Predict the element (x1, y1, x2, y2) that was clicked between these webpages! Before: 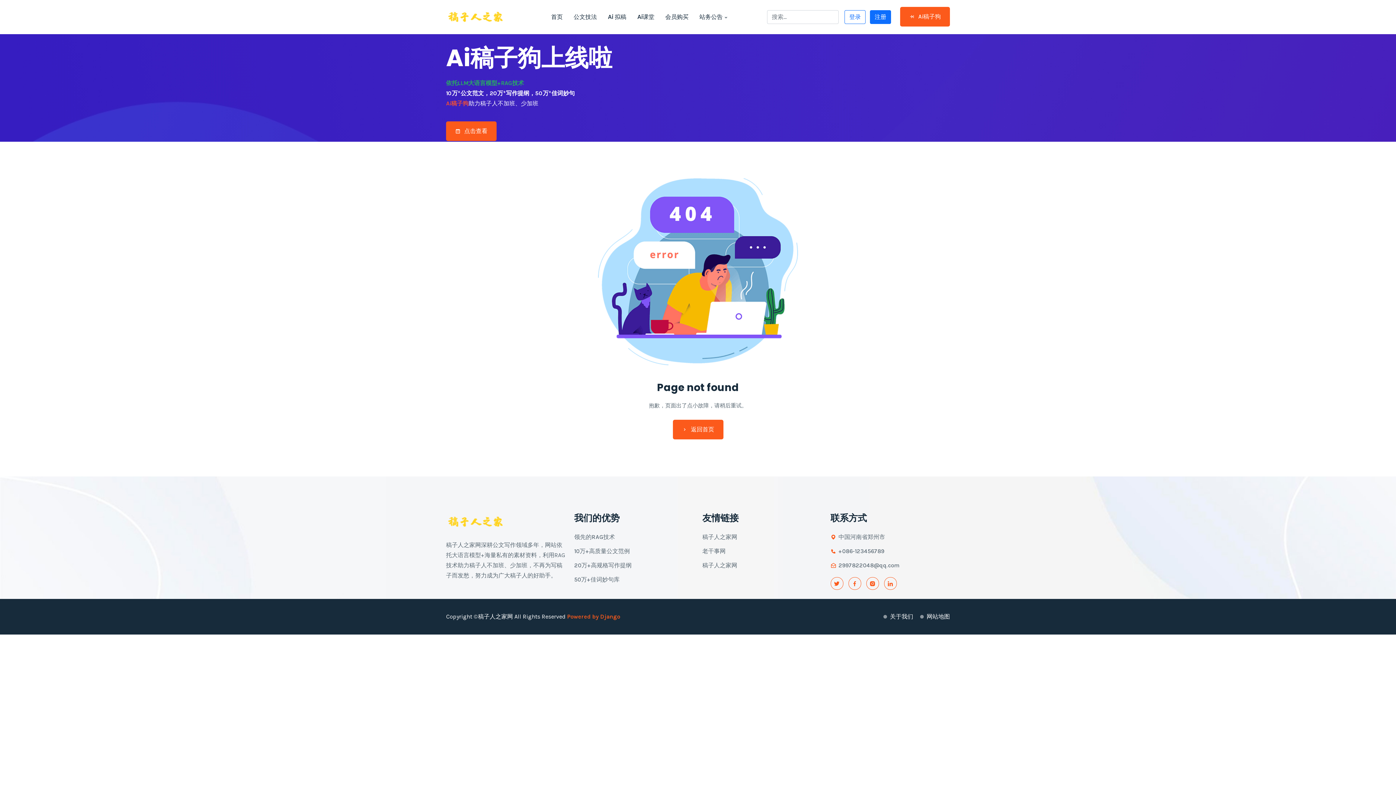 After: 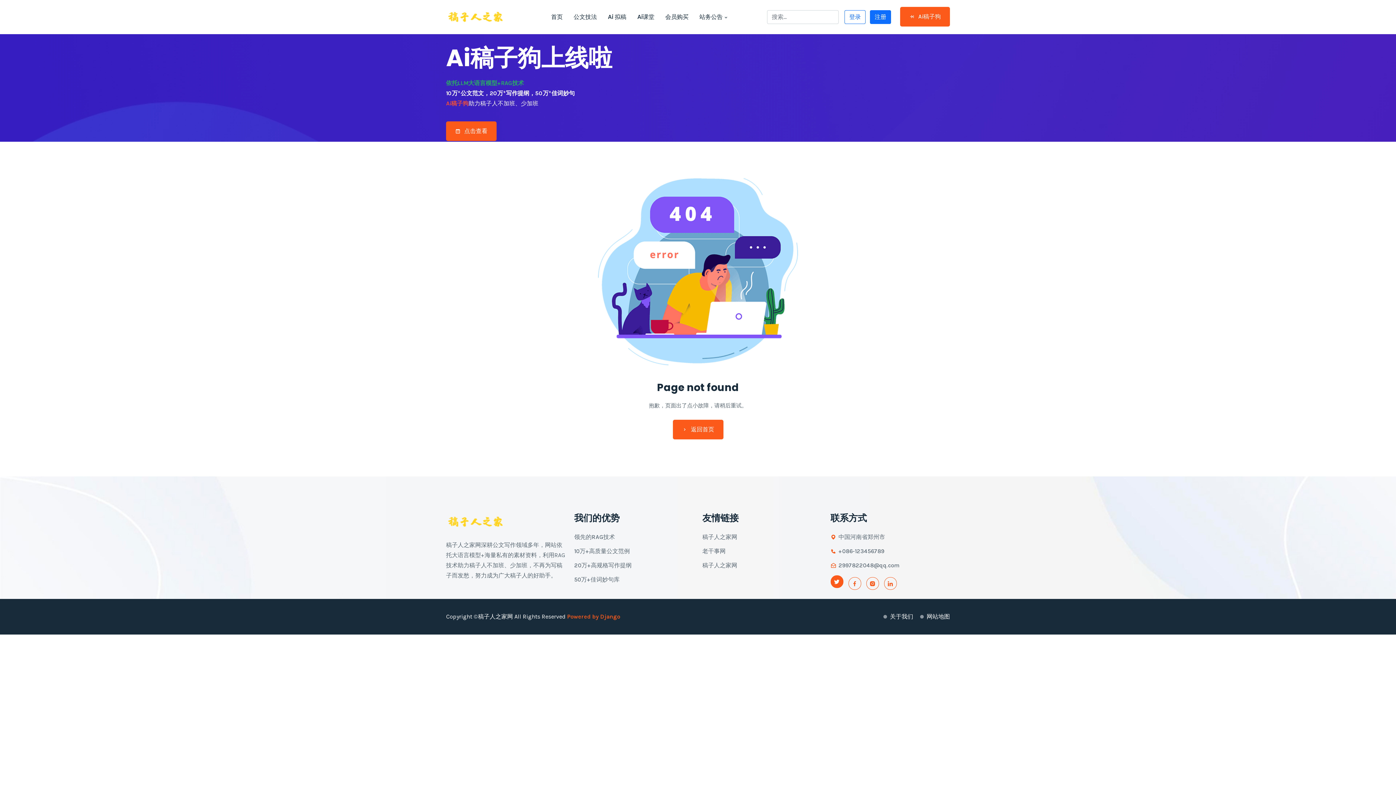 Action: bbox: (830, 577, 843, 590)